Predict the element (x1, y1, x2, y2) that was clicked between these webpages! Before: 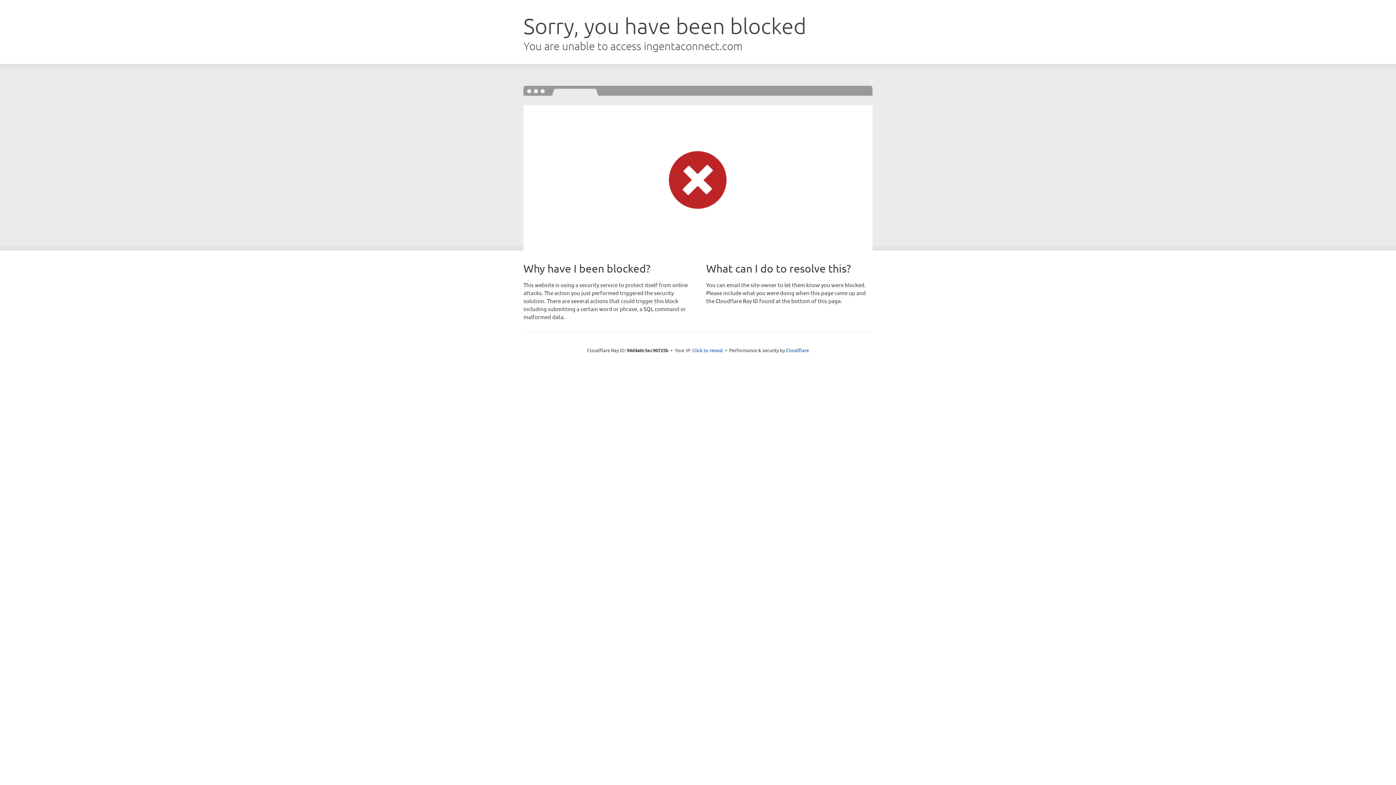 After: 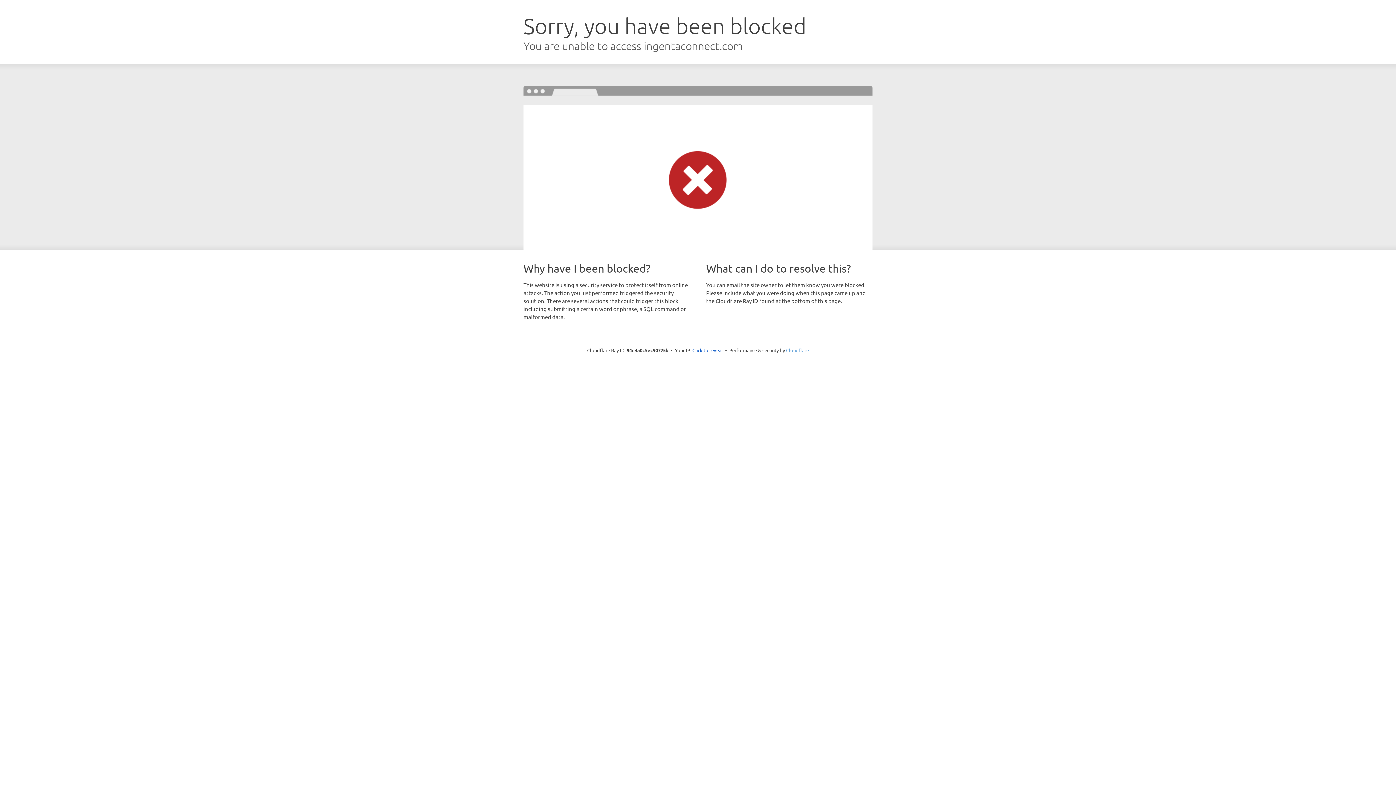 Action: bbox: (786, 347, 809, 353) label: Cloudflare